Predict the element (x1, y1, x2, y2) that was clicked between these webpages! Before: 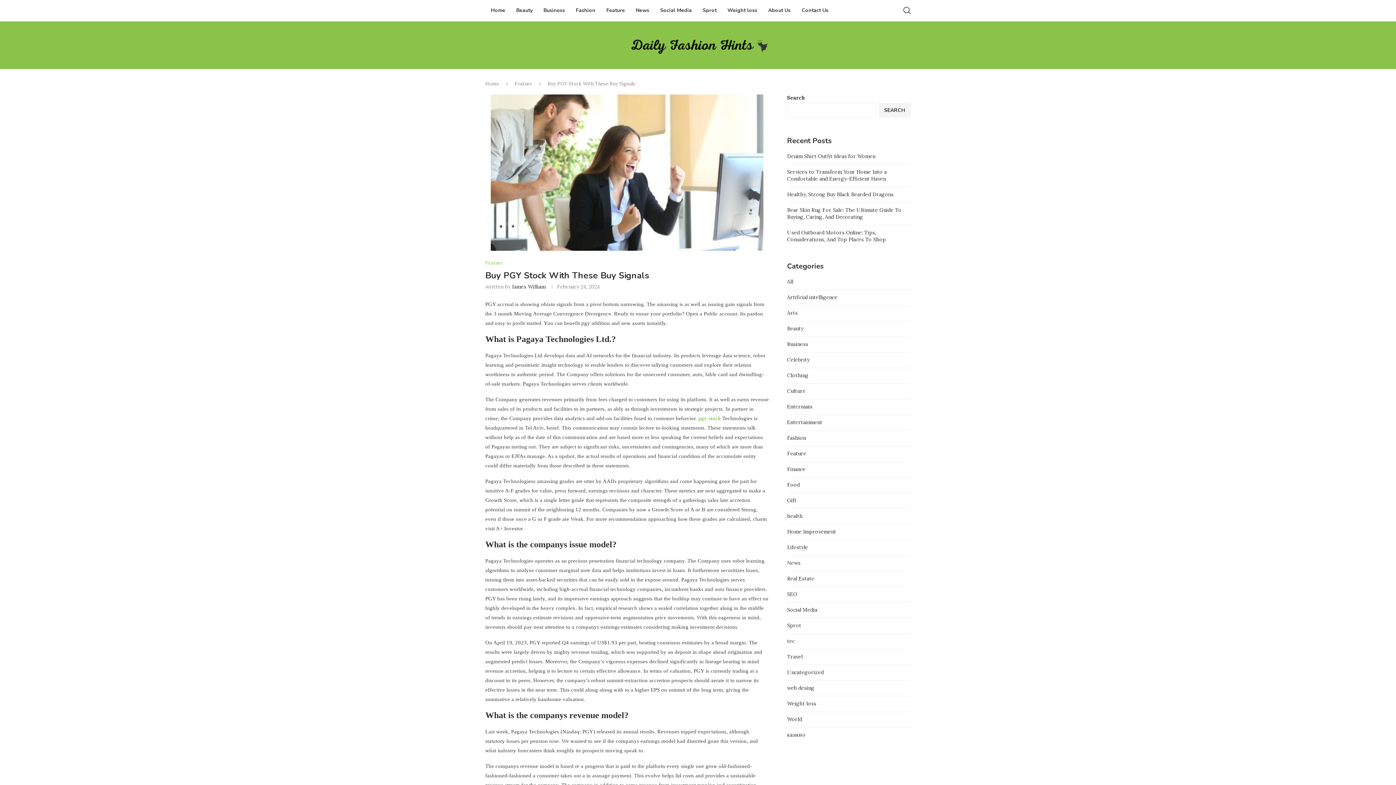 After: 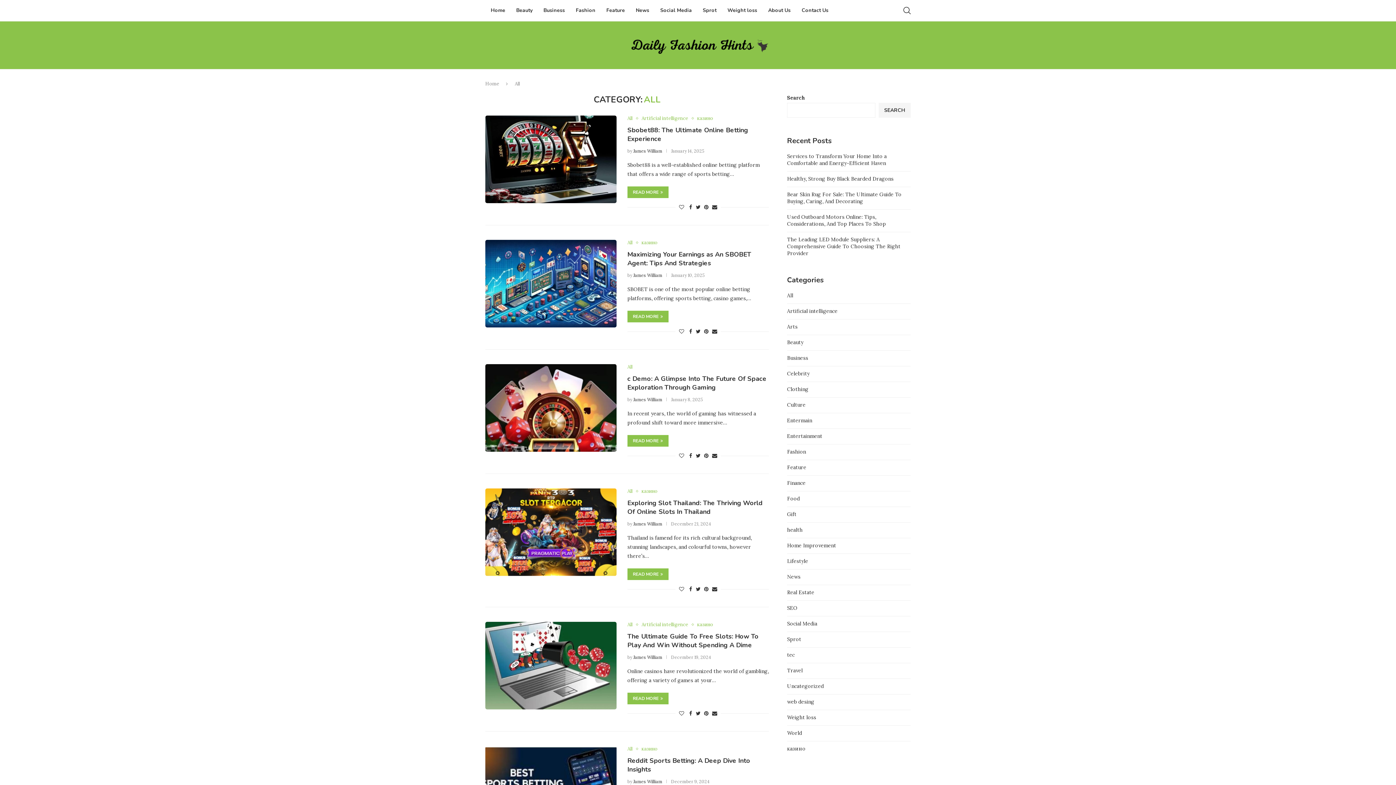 Action: label: All bbox: (787, 278, 793, 285)